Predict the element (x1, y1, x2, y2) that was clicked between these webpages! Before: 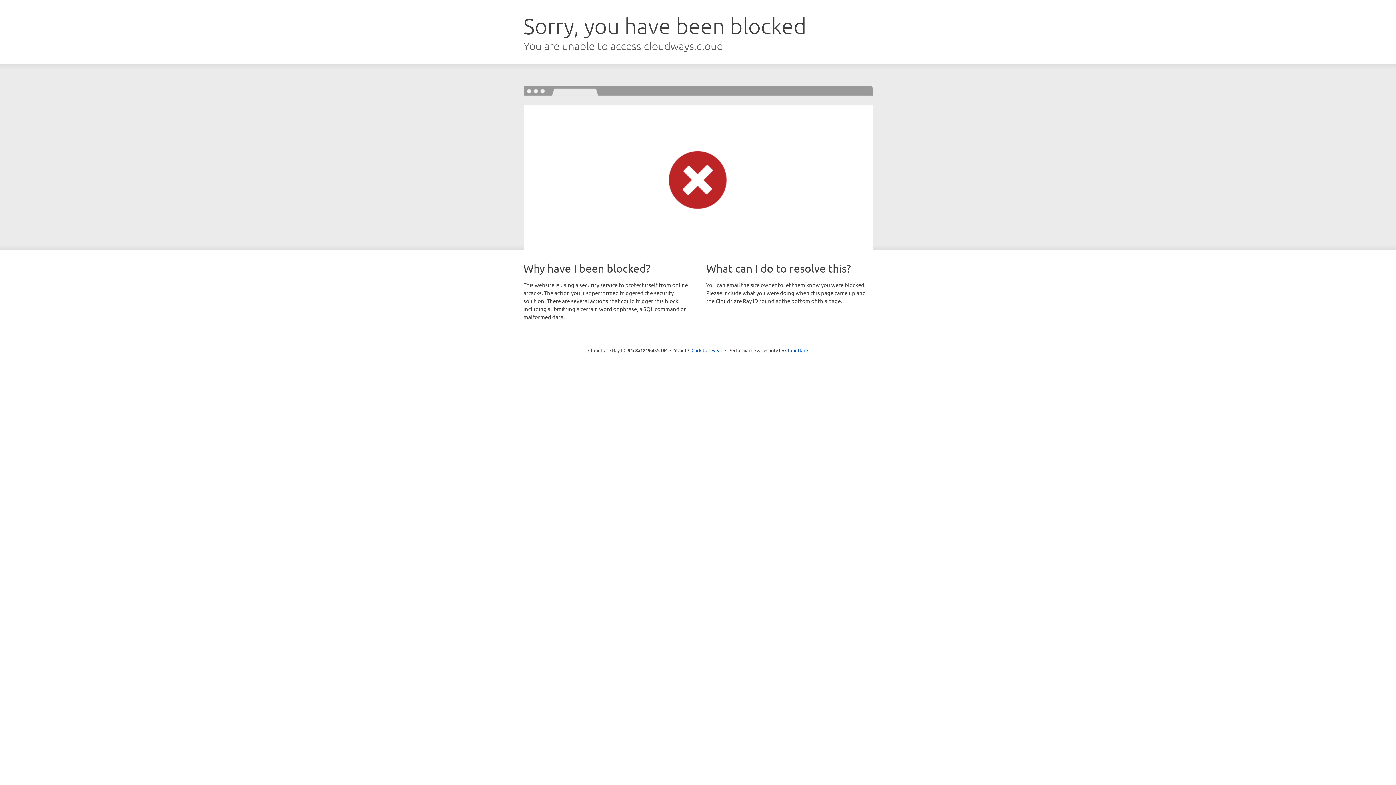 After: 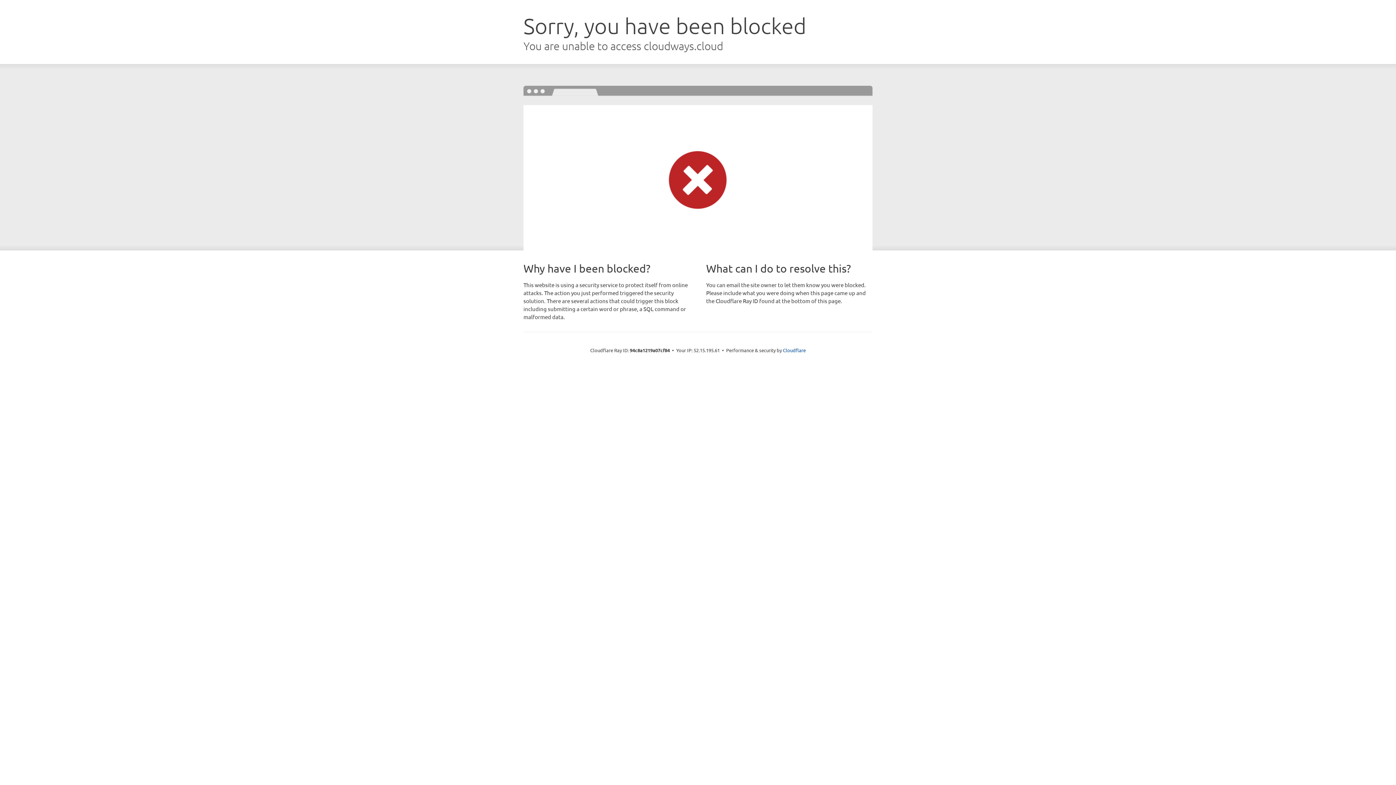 Action: label: Click to reveal bbox: (691, 346, 722, 353)